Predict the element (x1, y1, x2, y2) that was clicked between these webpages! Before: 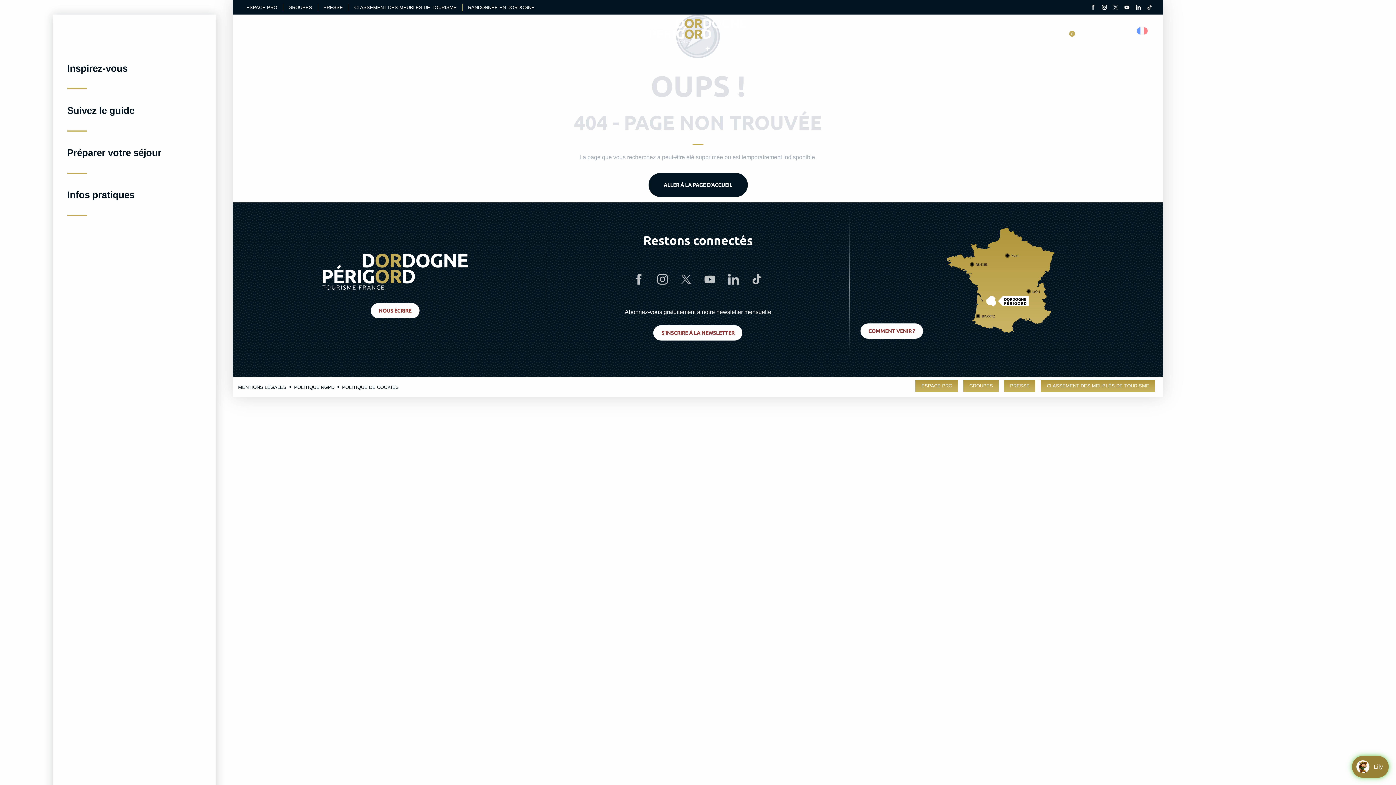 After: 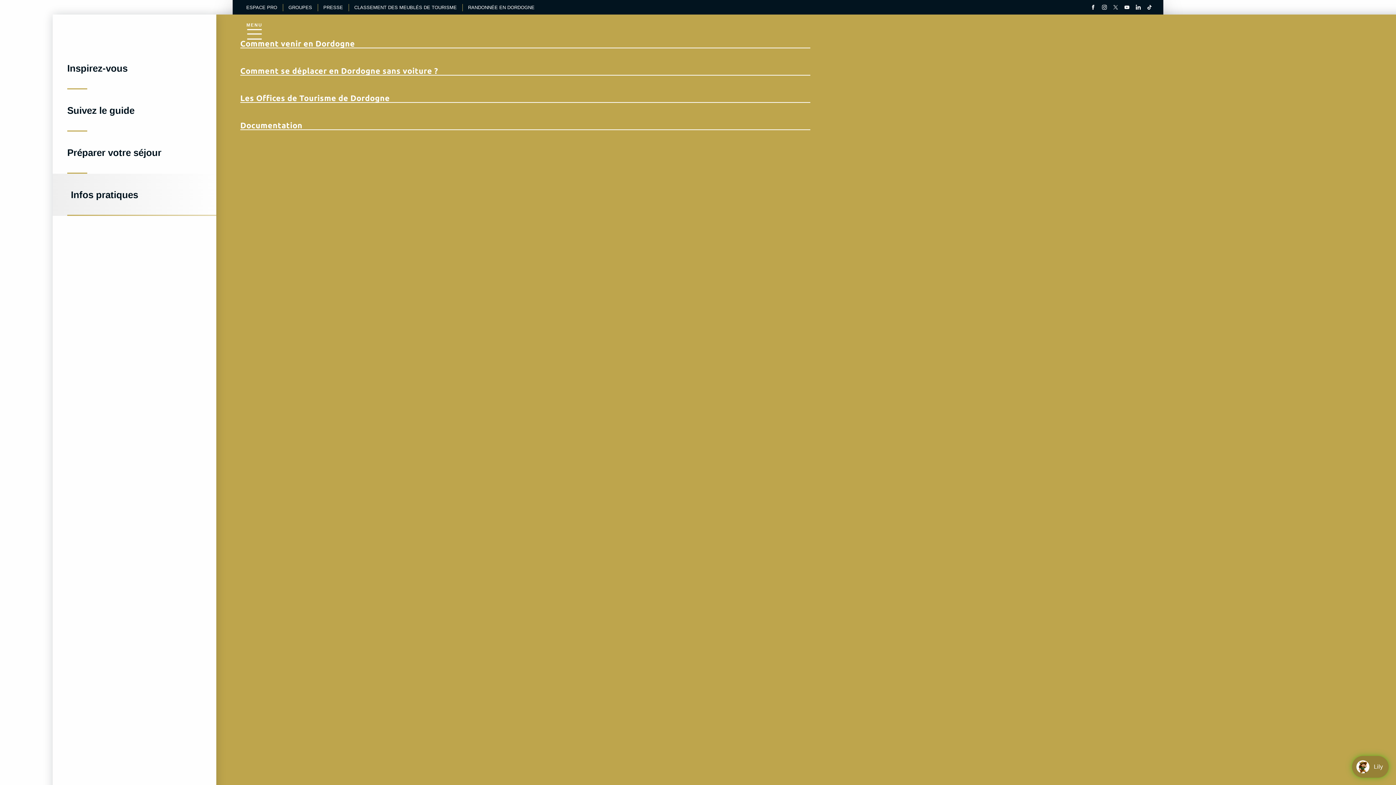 Action: label: Infos pratiques bbox: (52, 173, 216, 216)